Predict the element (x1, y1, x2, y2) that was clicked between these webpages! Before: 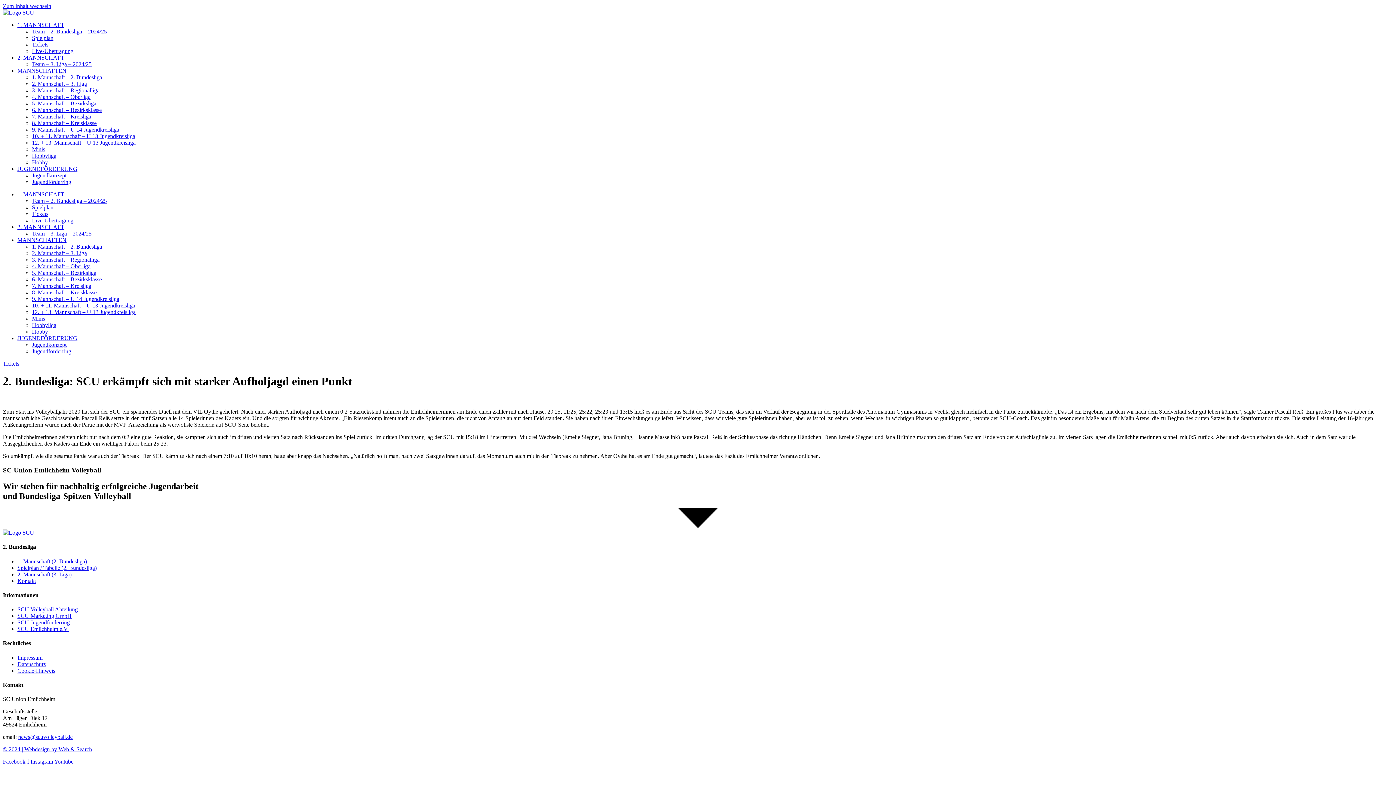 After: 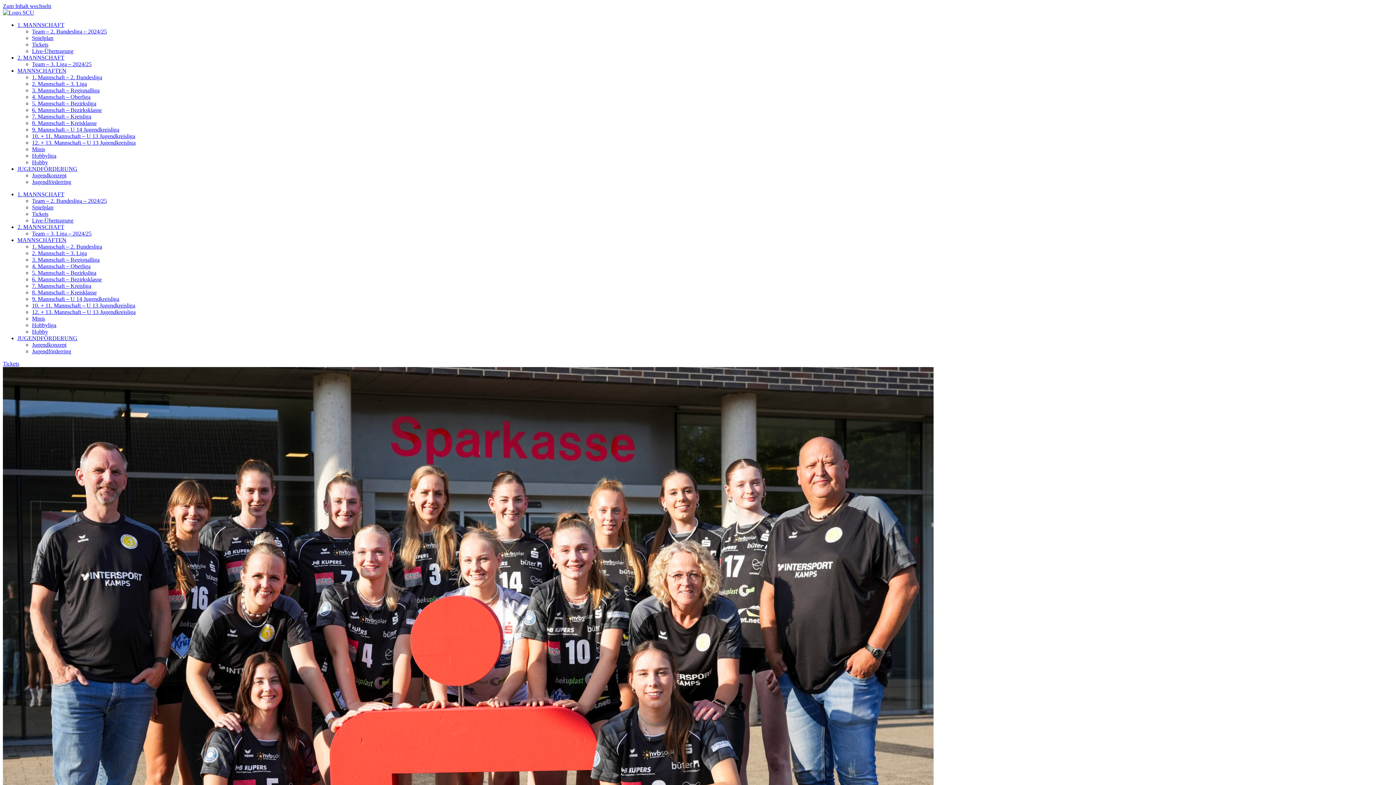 Action: bbox: (32, 28, 106, 34) label: Team – 2. Bundesliga – 2024/25